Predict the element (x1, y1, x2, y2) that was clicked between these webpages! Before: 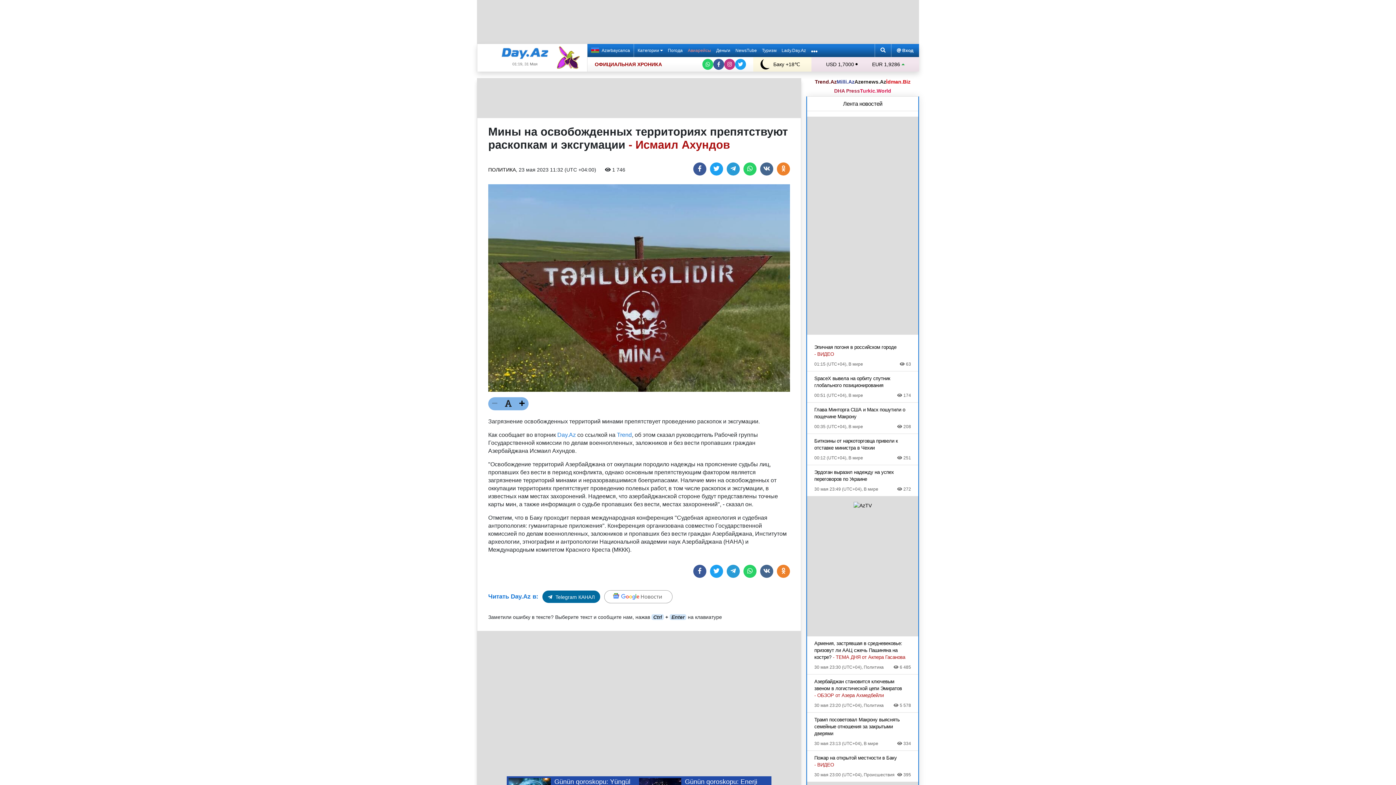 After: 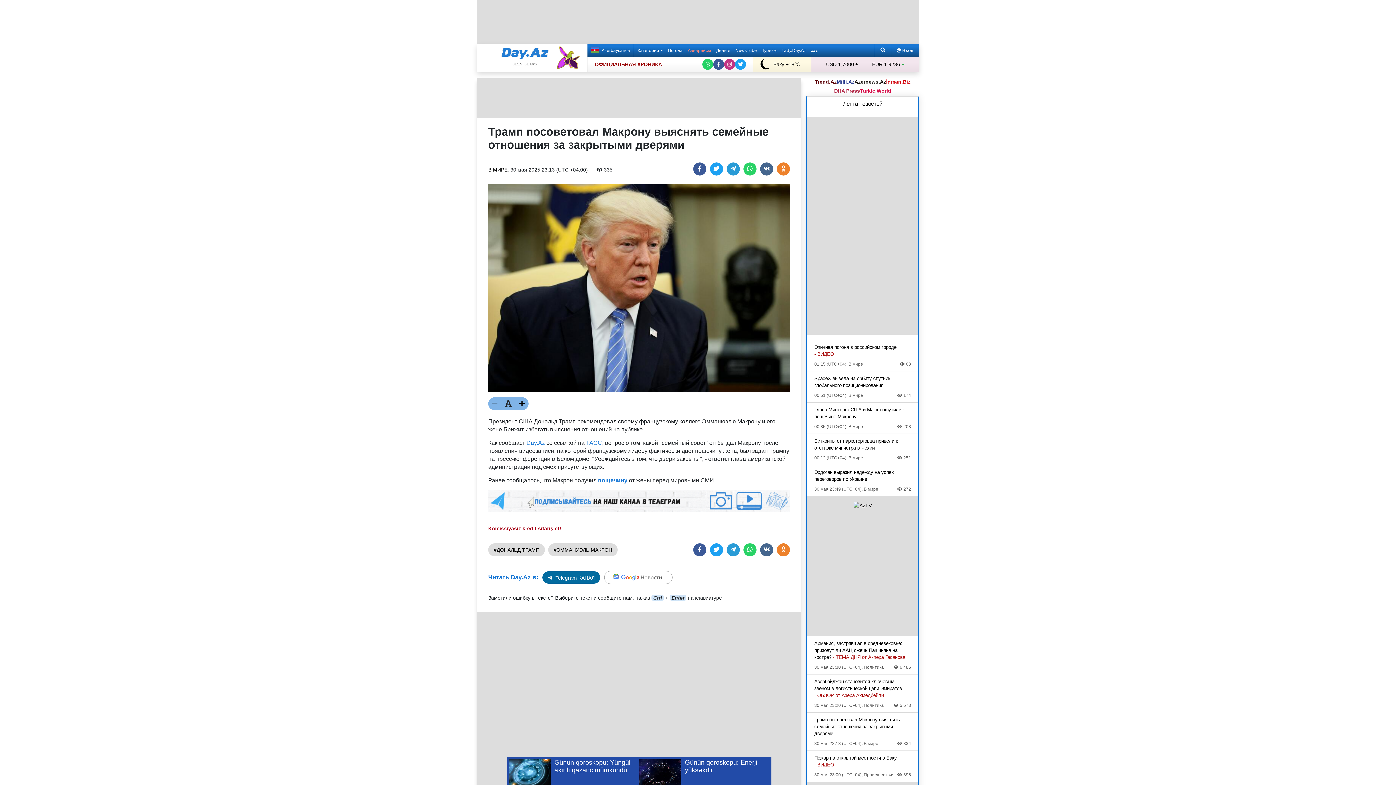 Action: bbox: (814, 716, 911, 747) label: Трамп посоветовал Макрону выяснять семейные отношения за закрытыми дверями
30 мая 23:13 (UTC+04), В мире
 334